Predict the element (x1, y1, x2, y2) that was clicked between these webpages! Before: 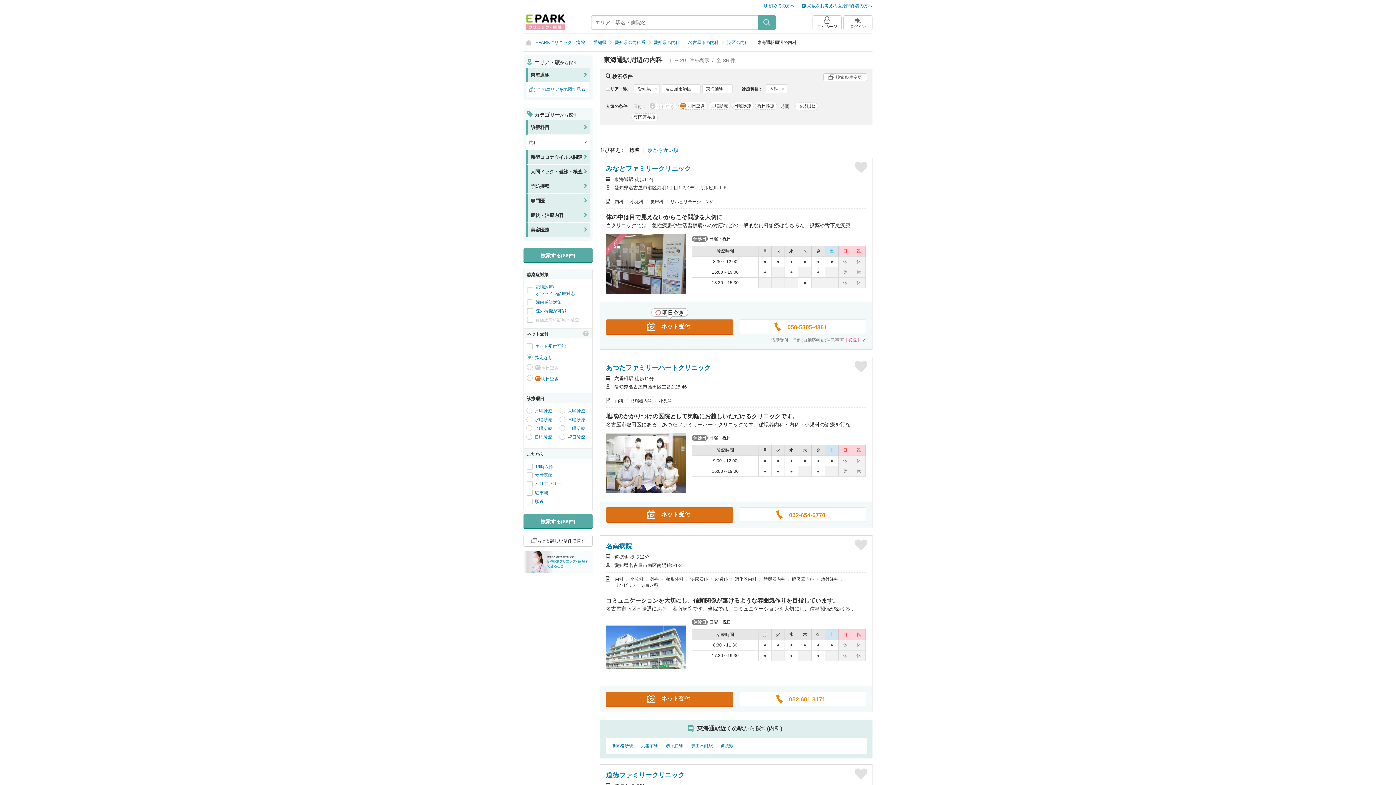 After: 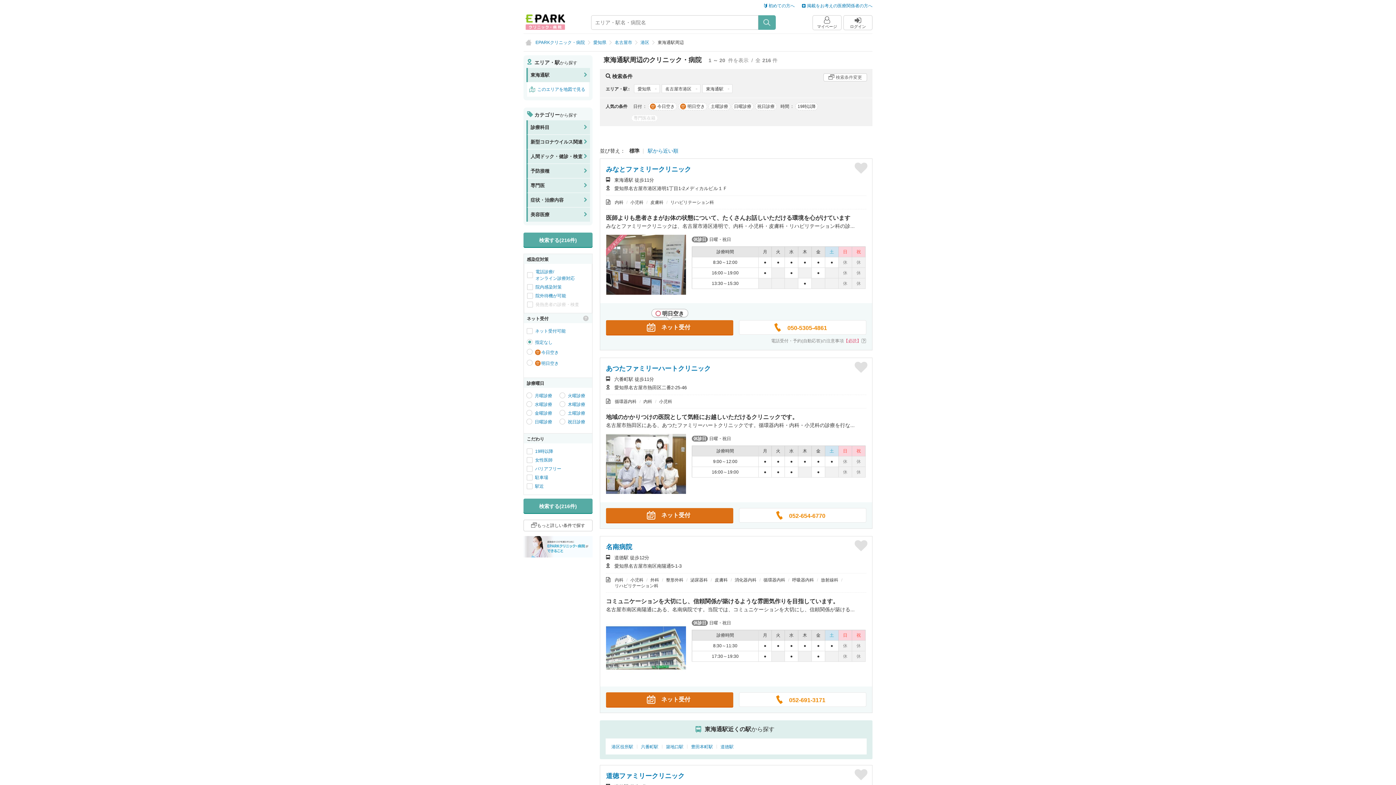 Action: label: 内科 bbox: (523, 134, 592, 150)